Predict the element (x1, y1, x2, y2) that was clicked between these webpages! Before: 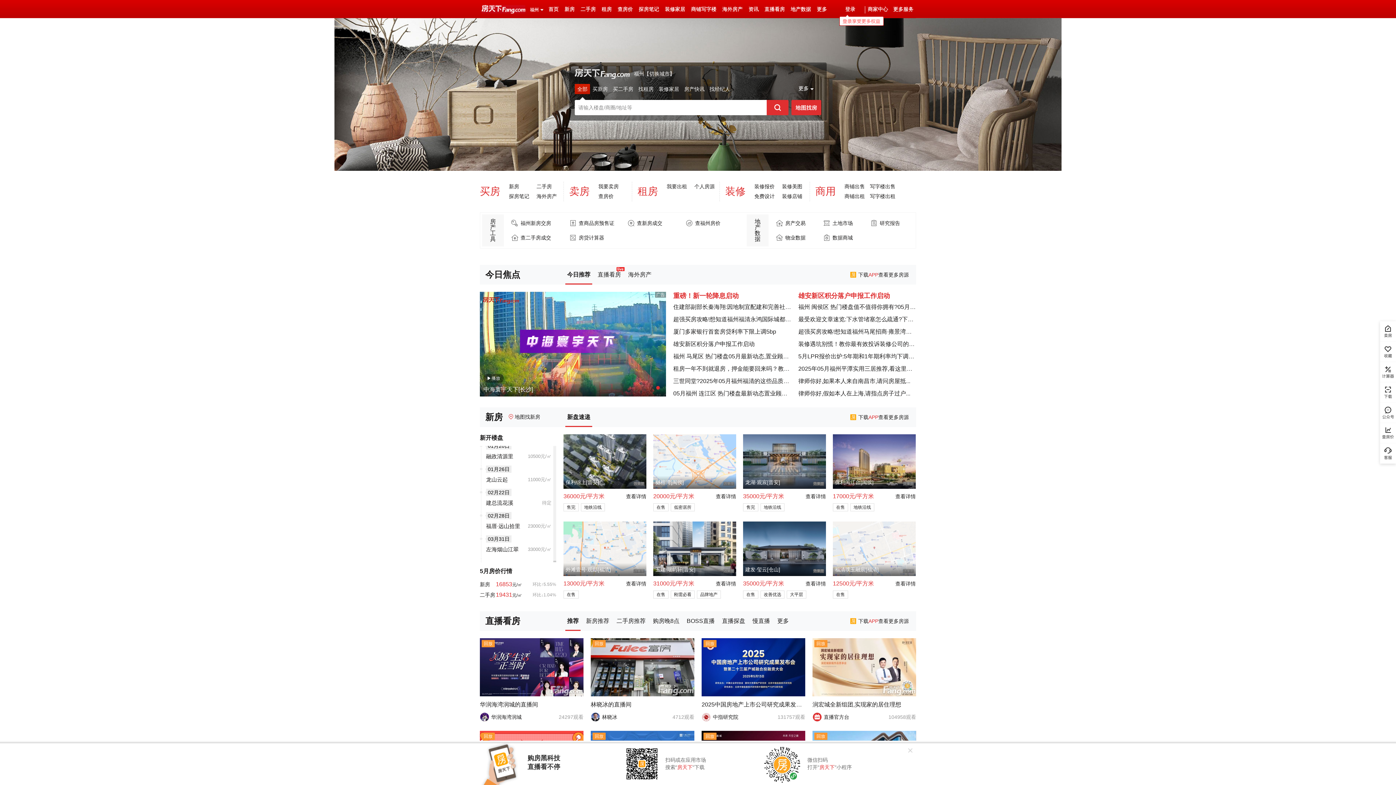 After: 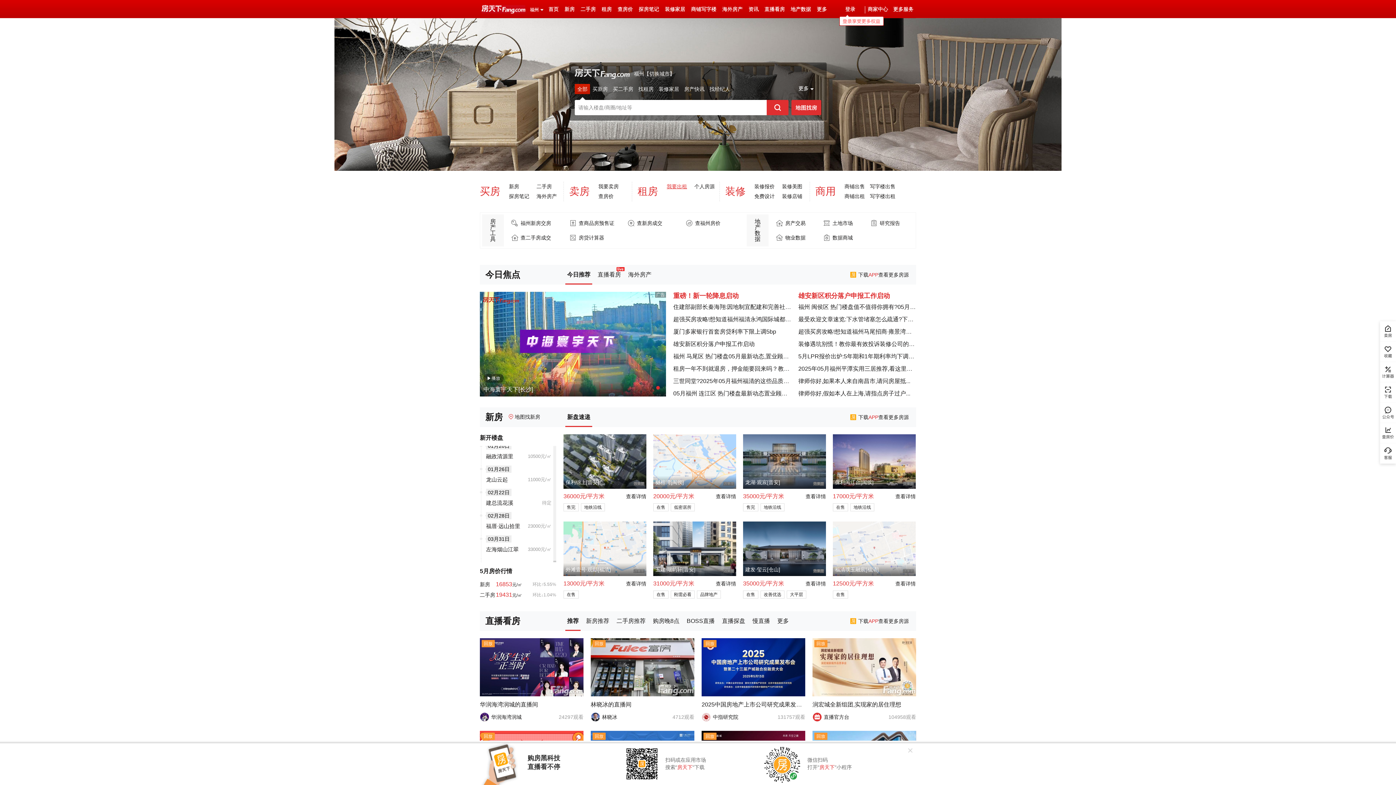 Action: bbox: (666, 181, 687, 191) label: 我要出租